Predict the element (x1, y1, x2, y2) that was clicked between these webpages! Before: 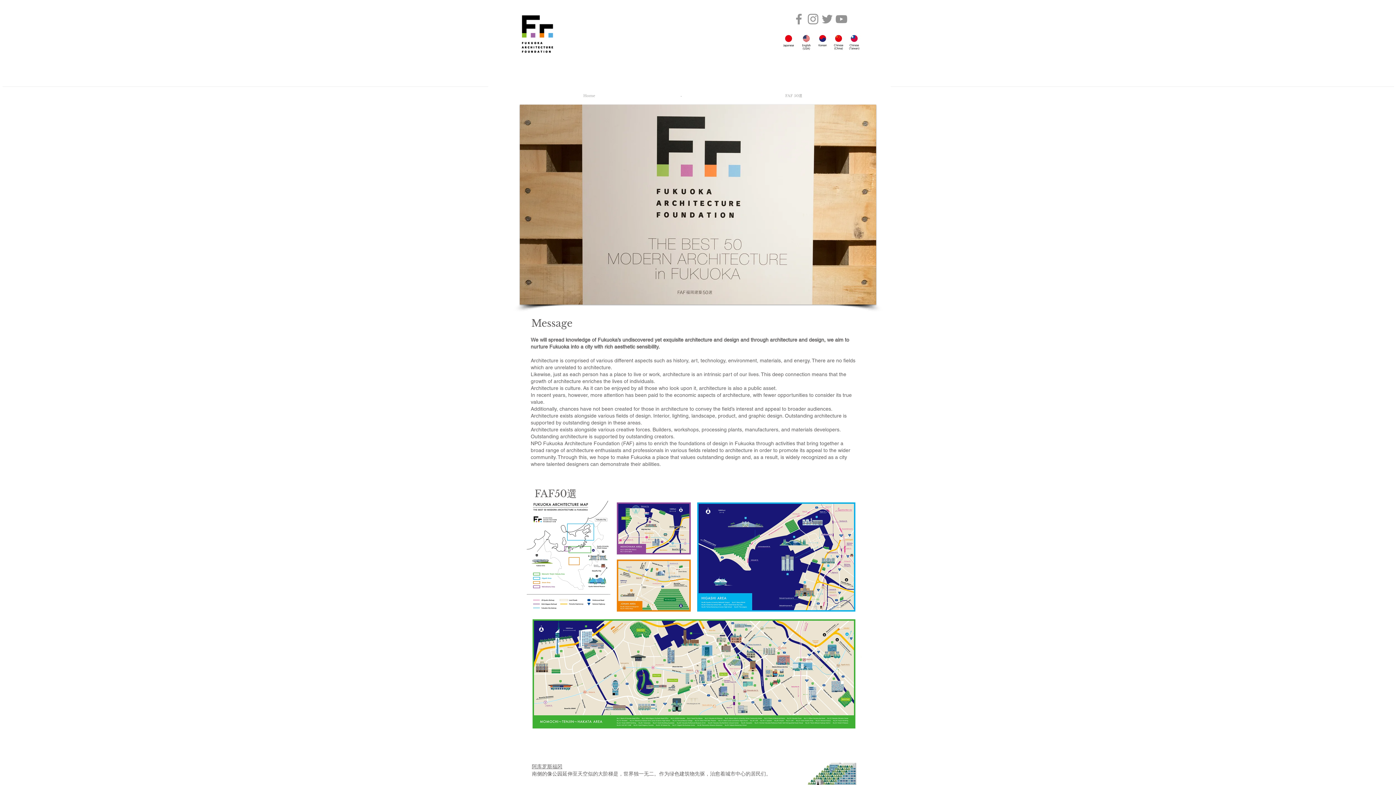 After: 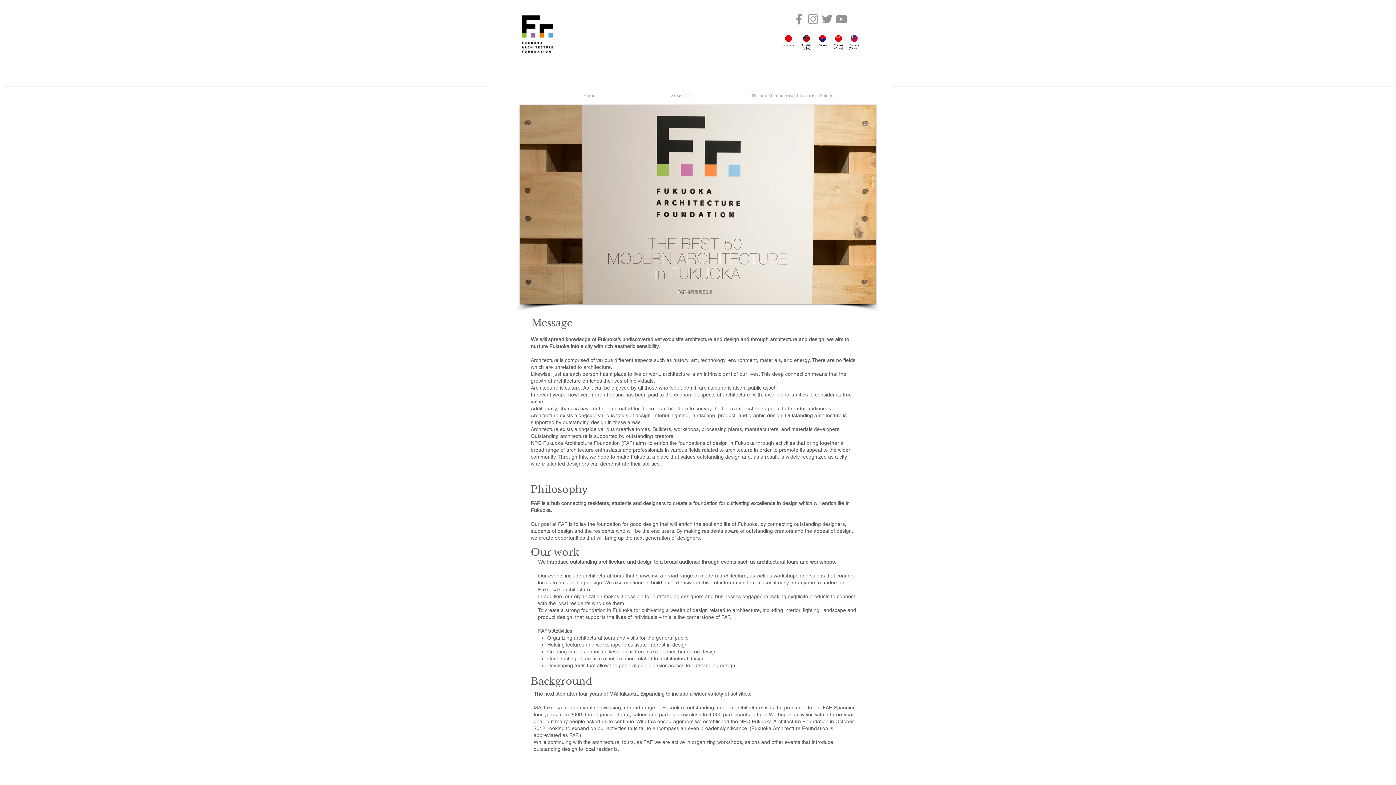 Action: label: - bbox: (658, 89, 704, 103)